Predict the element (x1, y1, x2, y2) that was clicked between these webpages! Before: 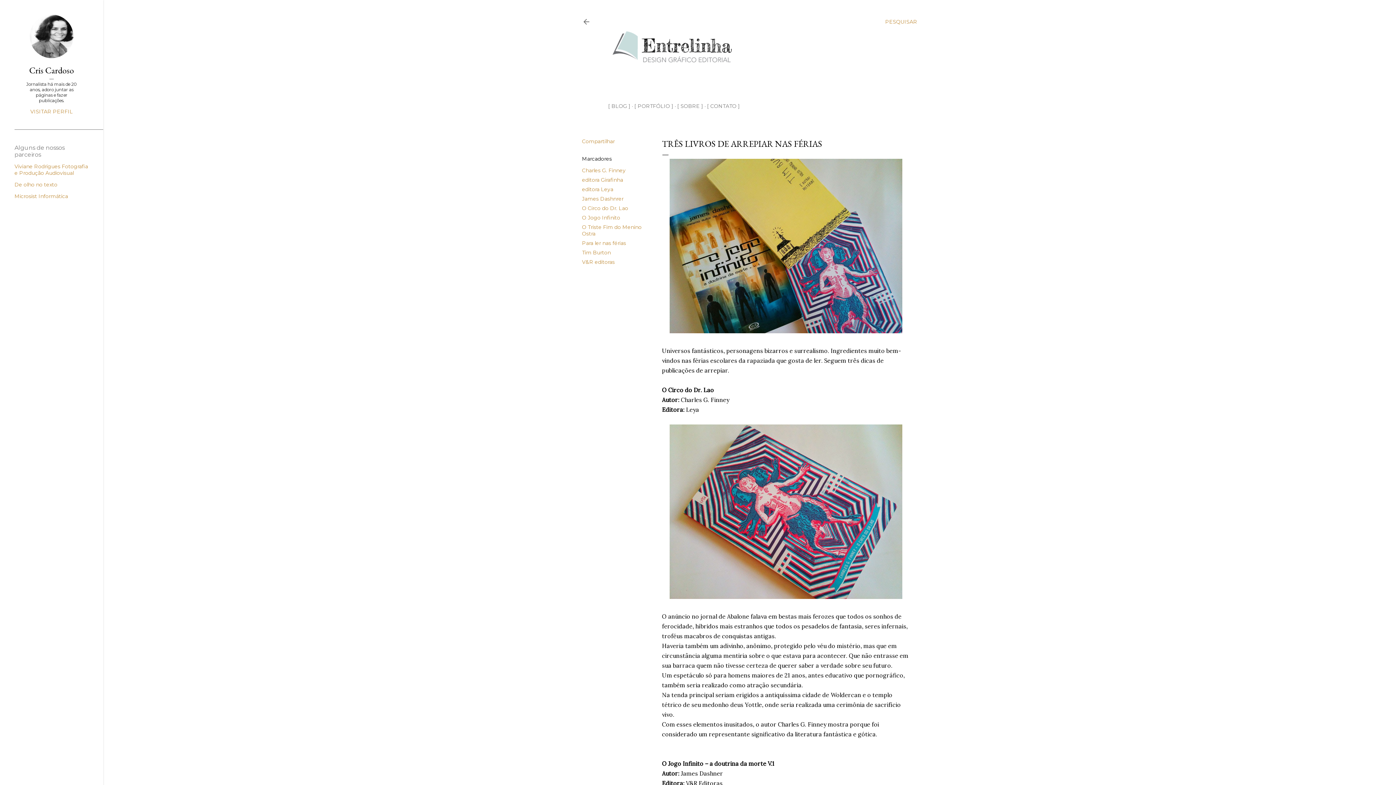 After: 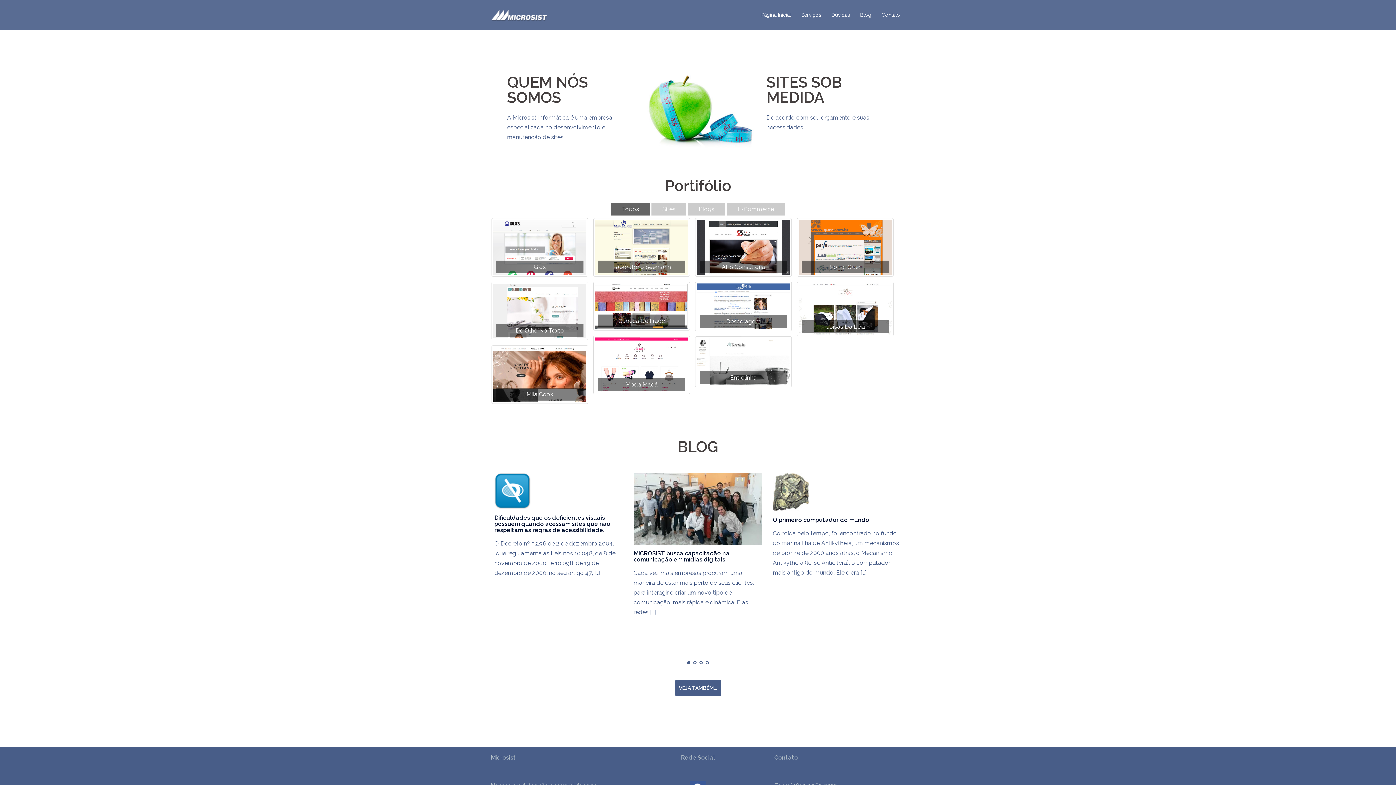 Action: label: Microsist Informática bbox: (14, 193, 68, 199)